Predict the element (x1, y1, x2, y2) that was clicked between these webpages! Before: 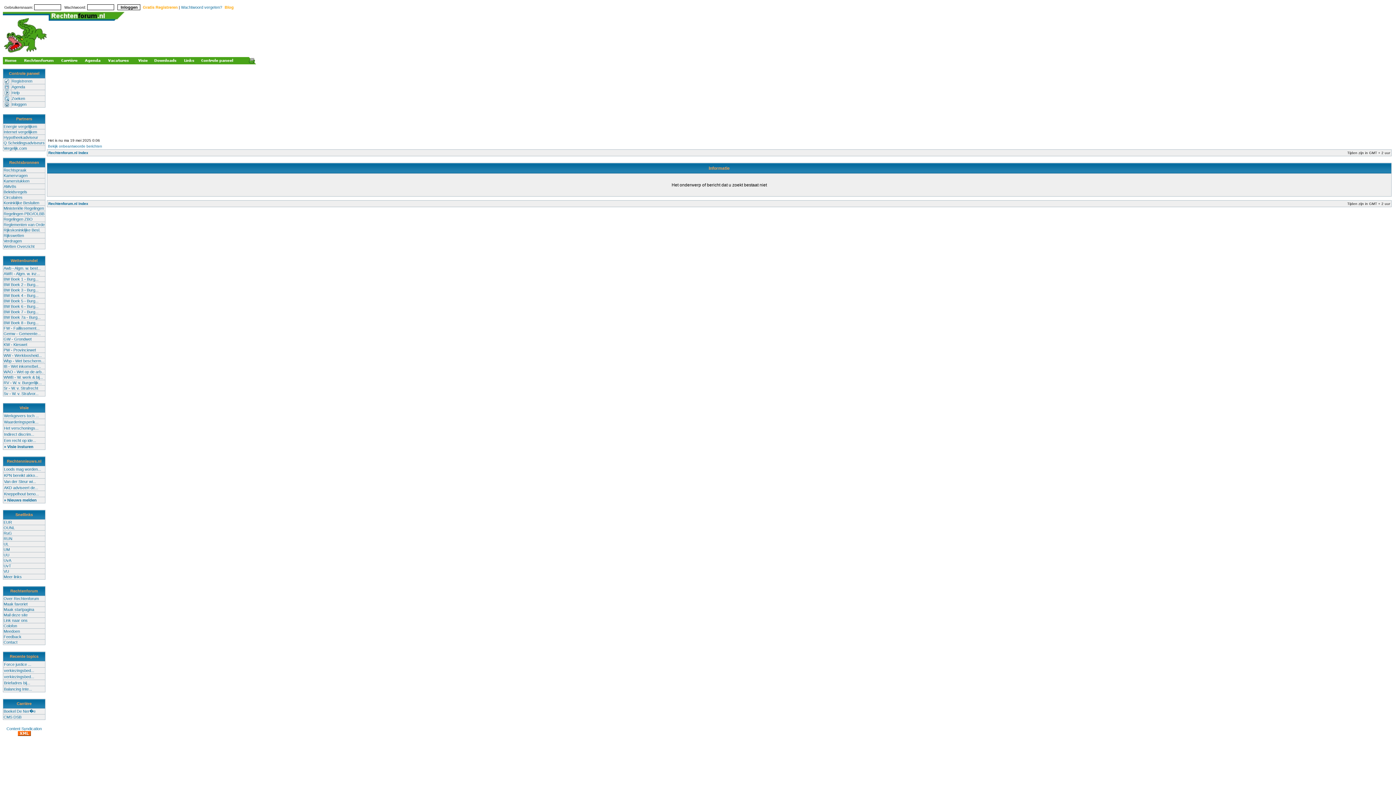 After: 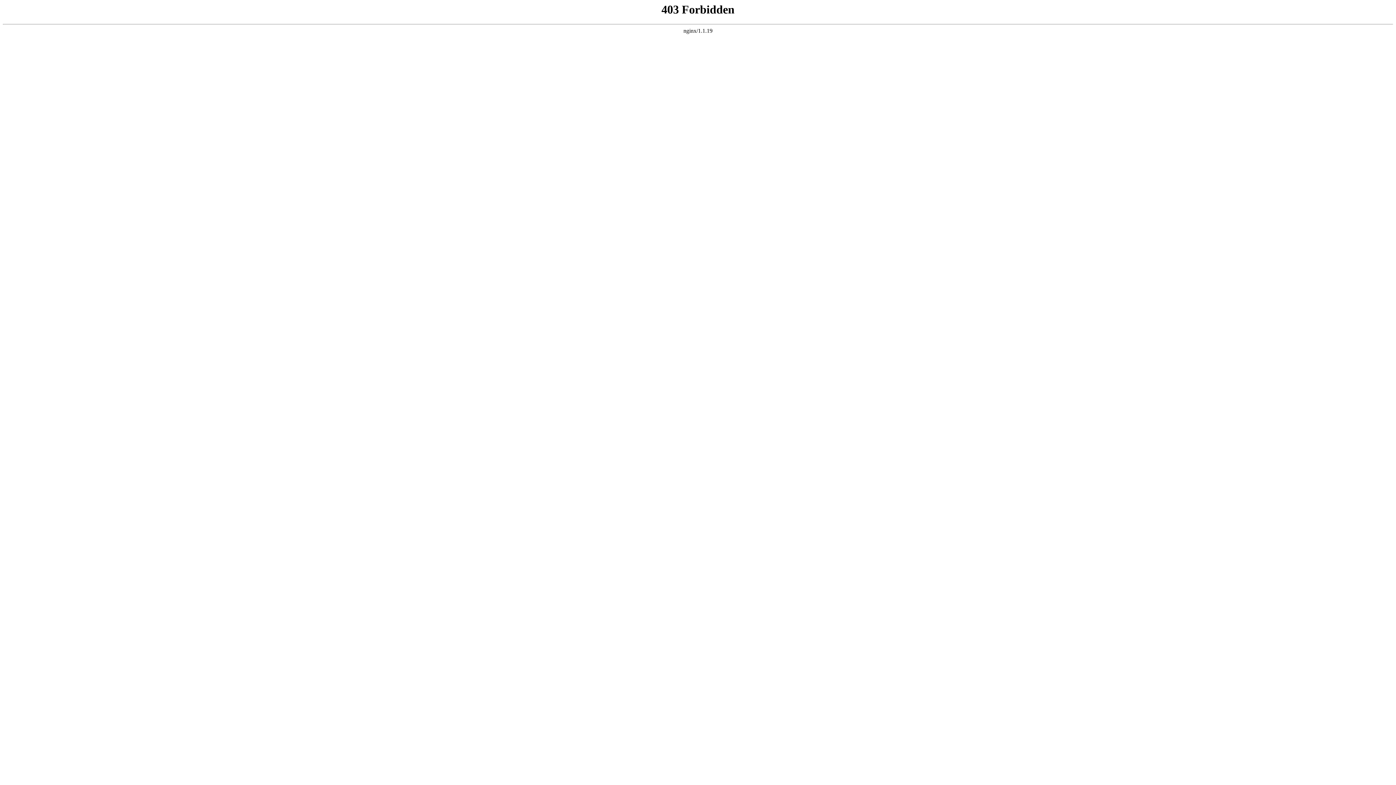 Action: label: Reglementen van Orde bbox: (3, 222, 44, 226)